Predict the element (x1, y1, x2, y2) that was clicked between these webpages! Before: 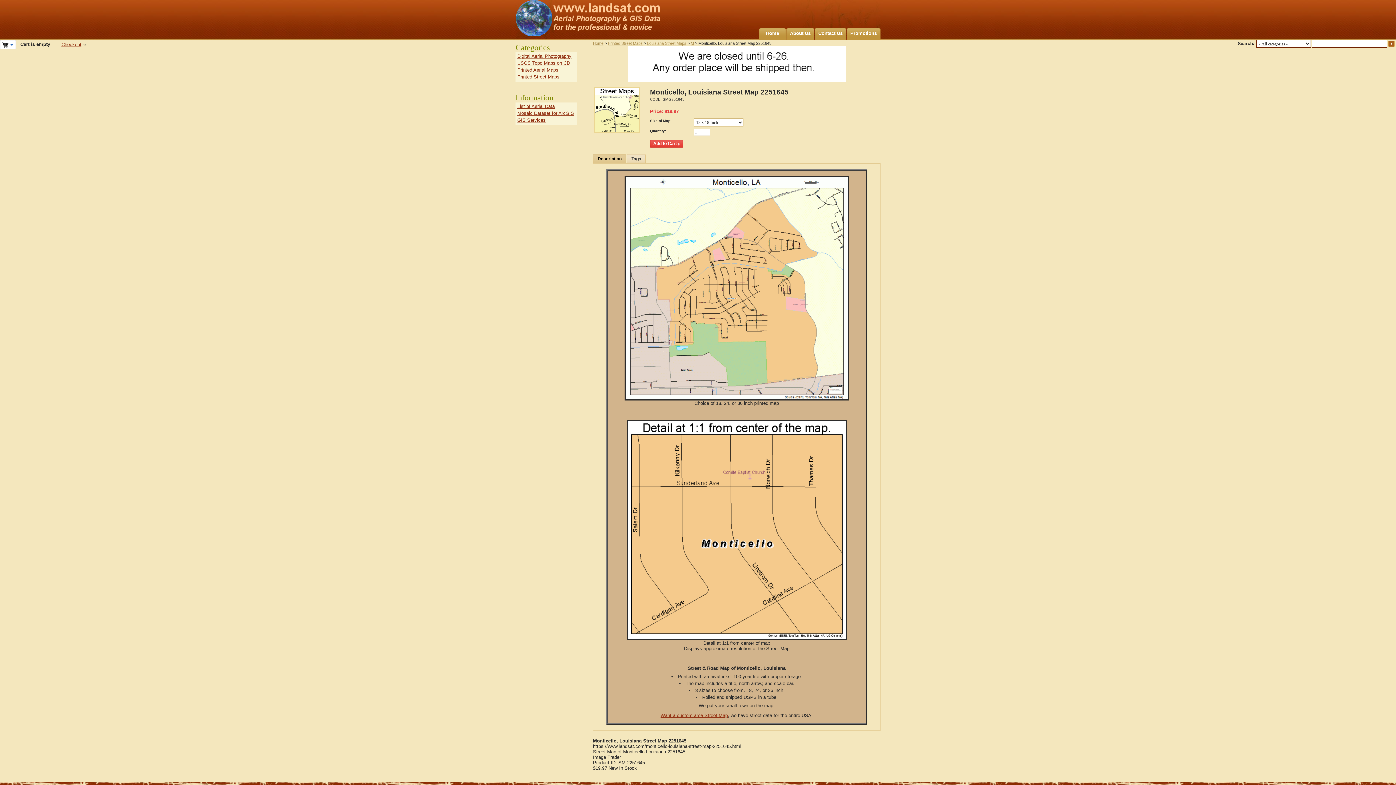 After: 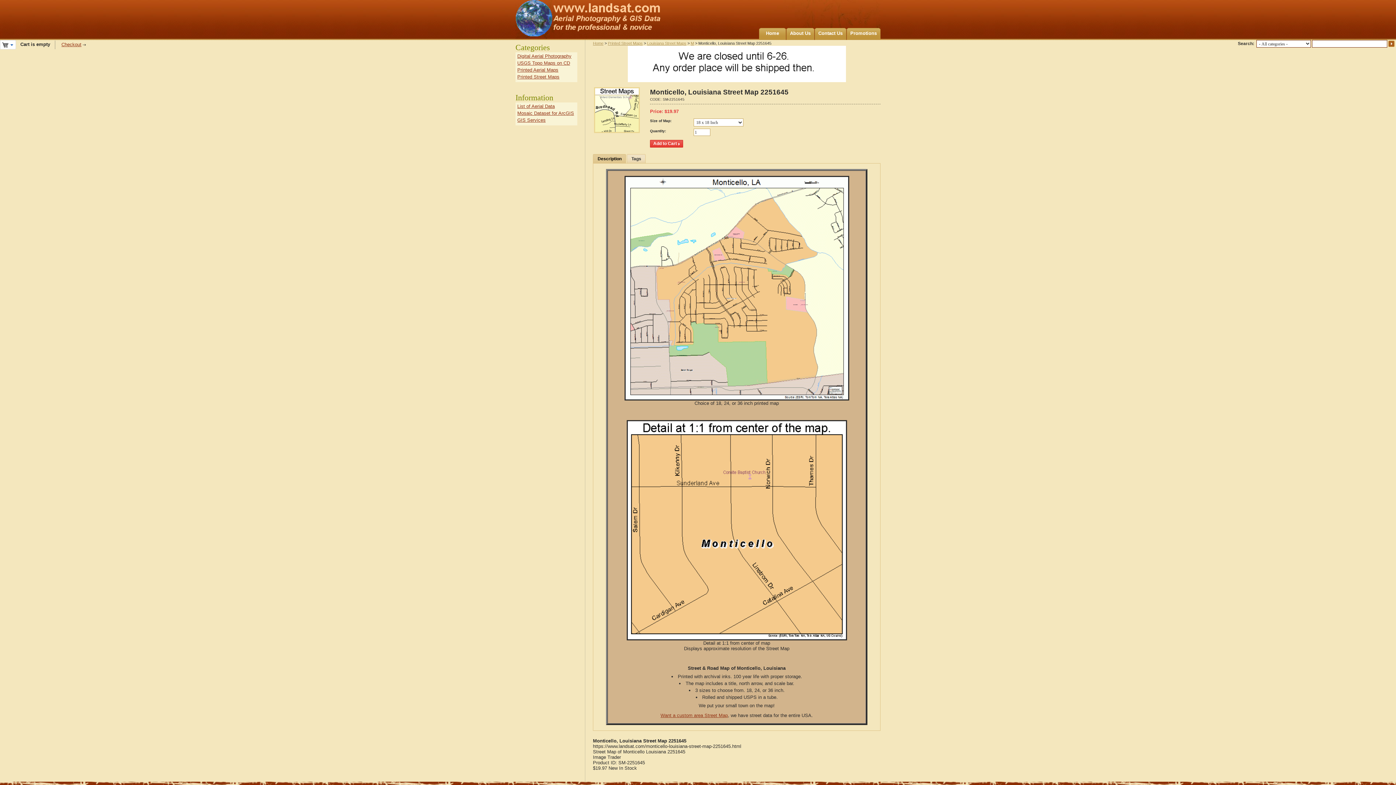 Action: label: Description bbox: (594, 154, 626, 163)